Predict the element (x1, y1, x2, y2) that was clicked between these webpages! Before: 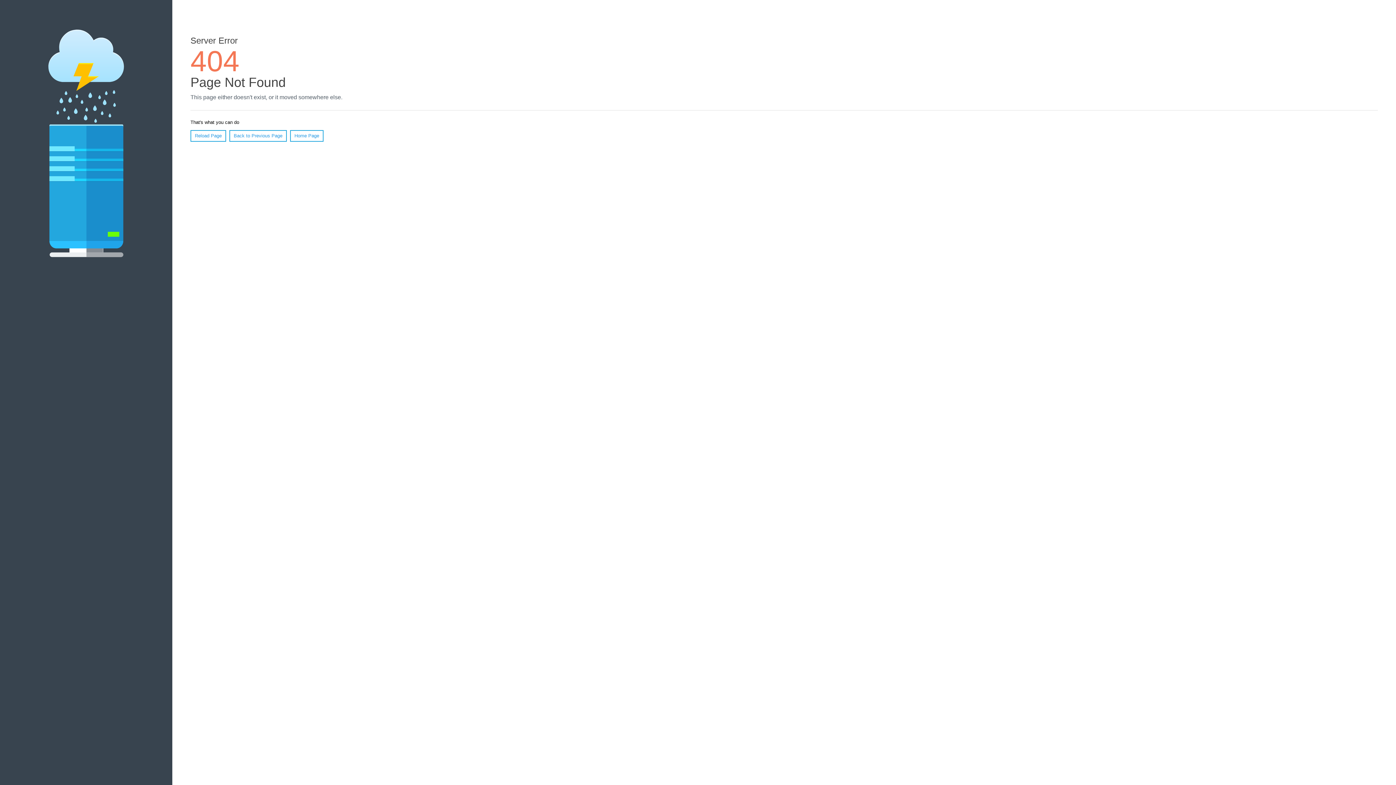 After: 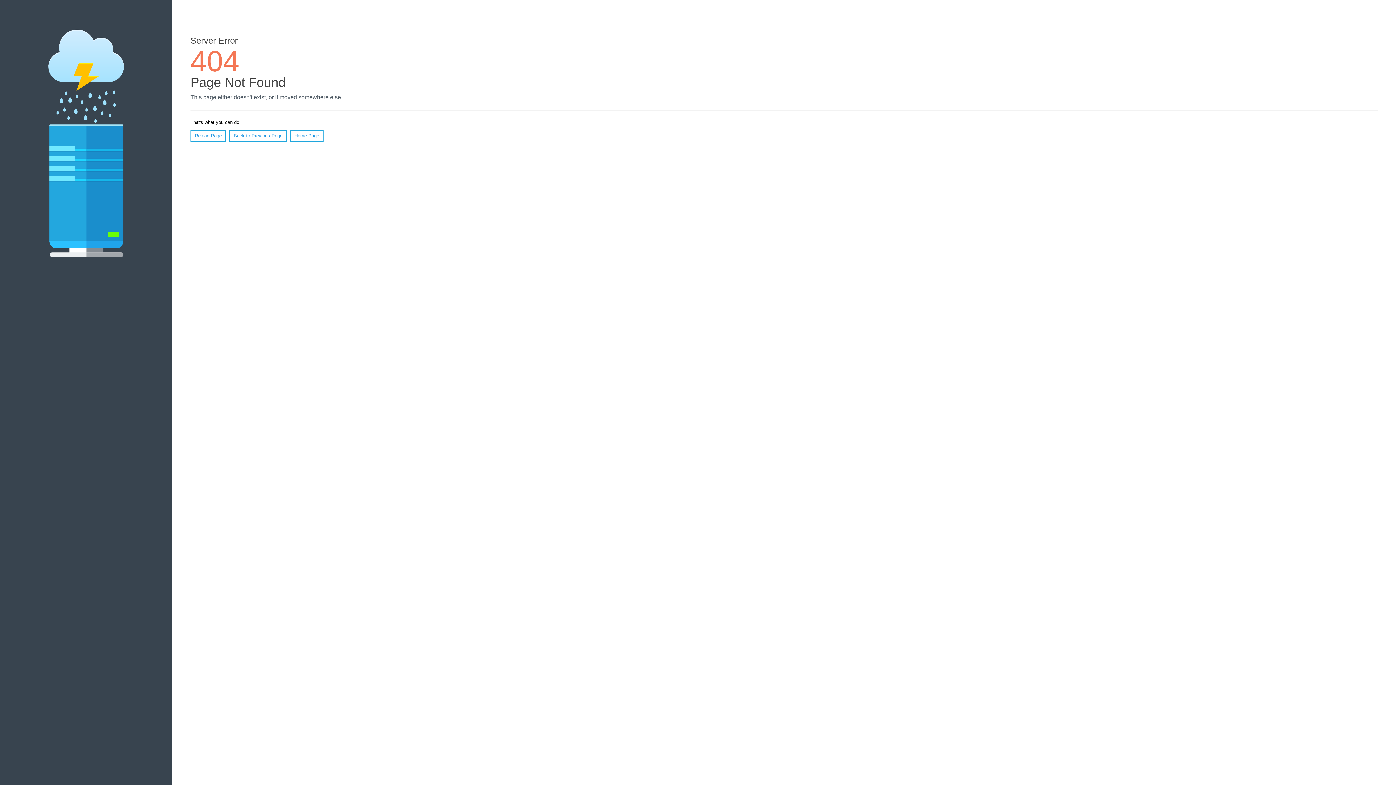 Action: label: Reload Page bbox: (190, 130, 226, 141)